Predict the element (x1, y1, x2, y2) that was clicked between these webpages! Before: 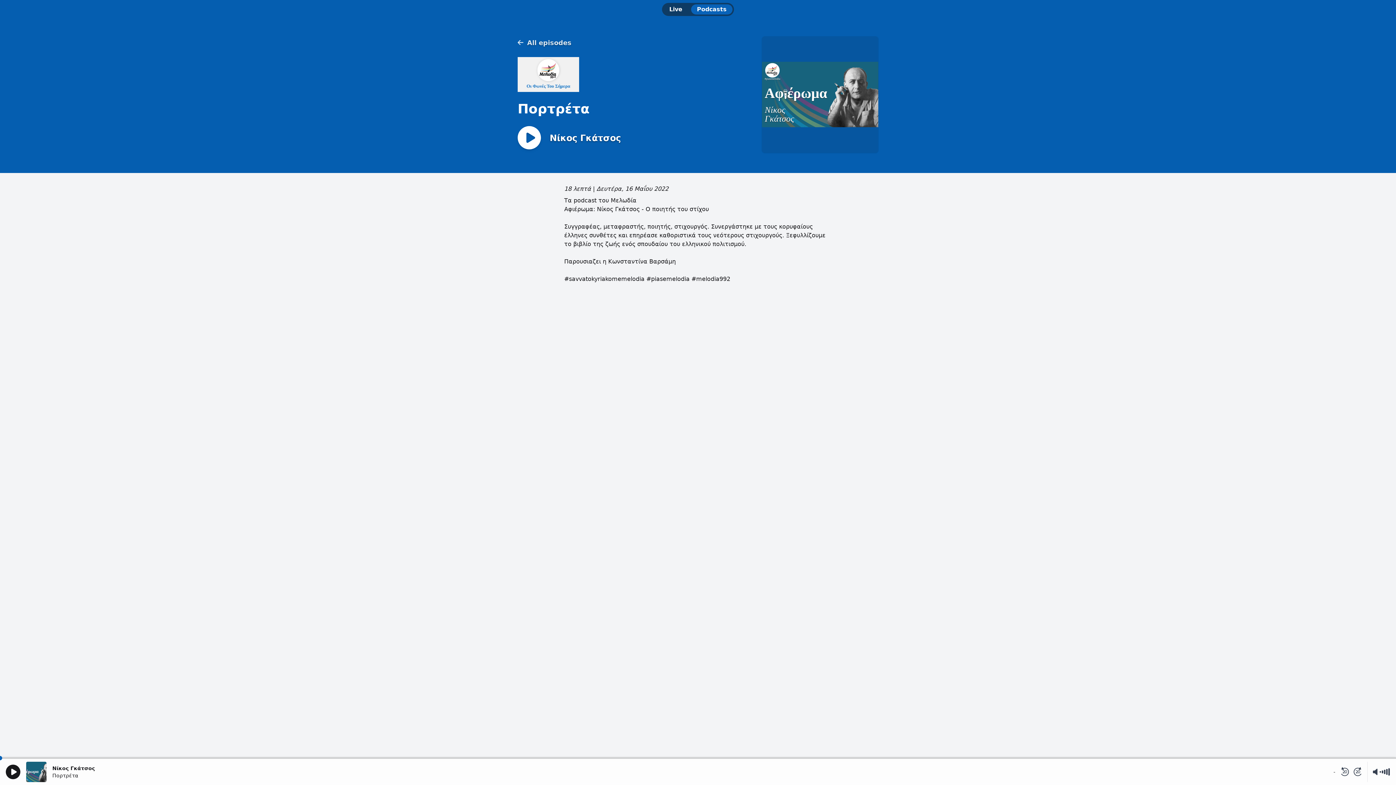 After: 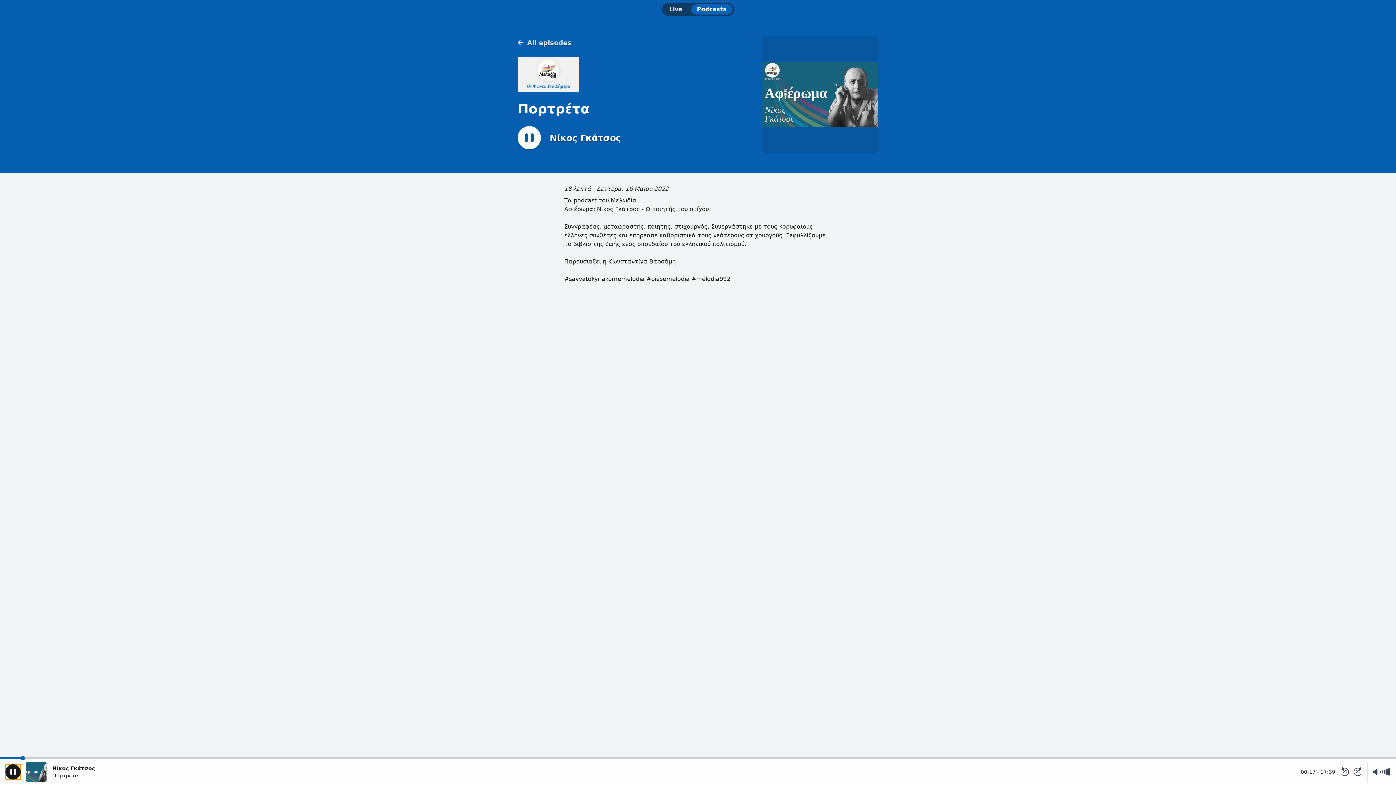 Action: label: Play bbox: (5, 765, 20, 779)